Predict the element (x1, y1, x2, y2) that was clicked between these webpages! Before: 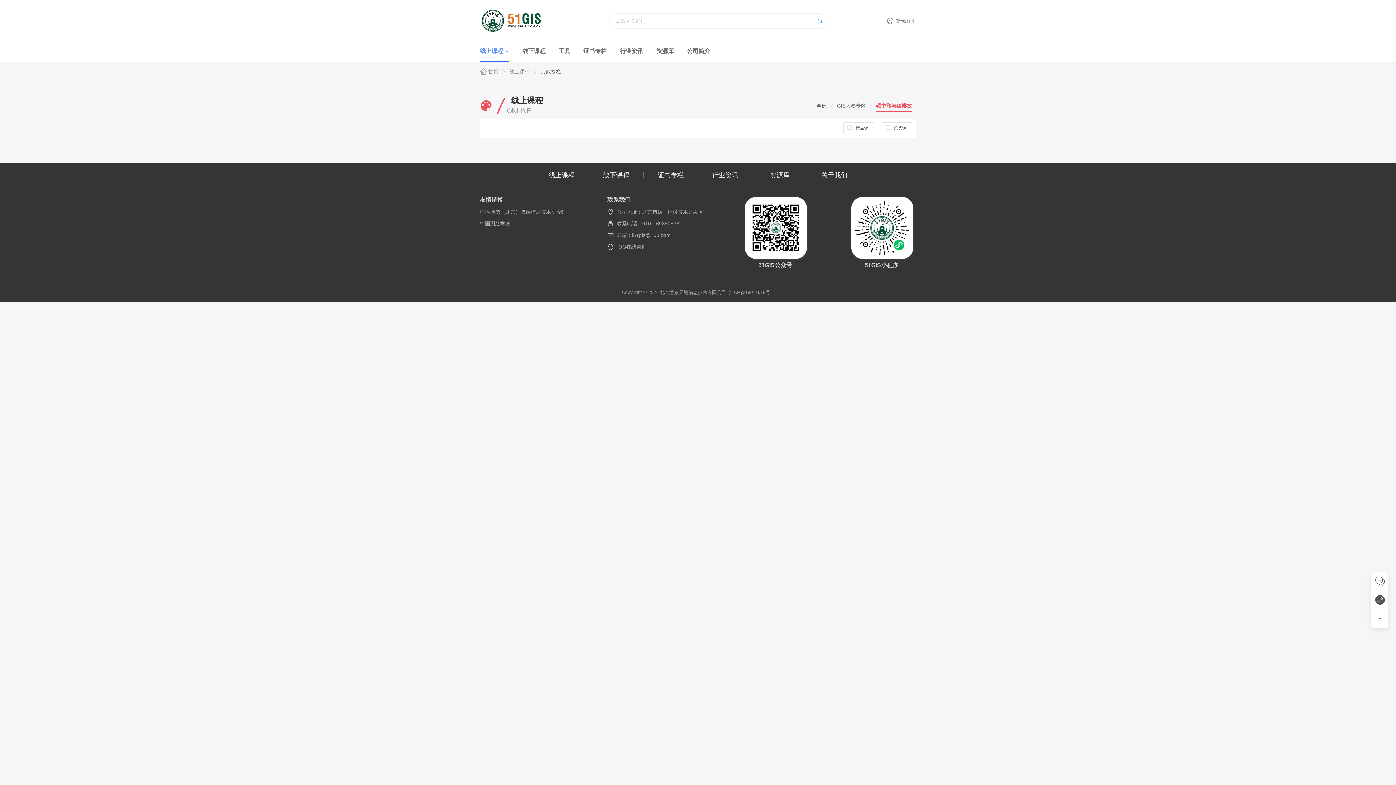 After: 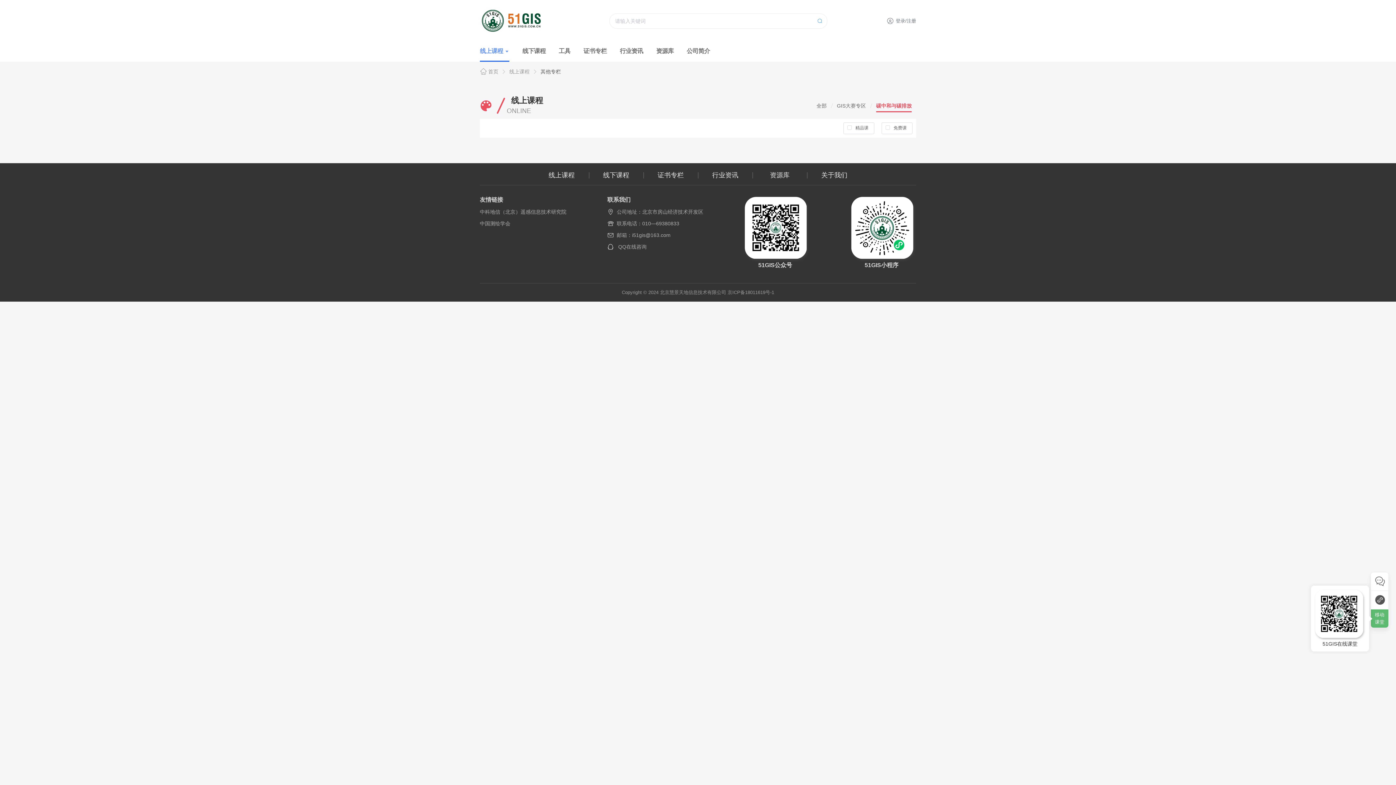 Action: bbox: (1370, 609, 1389, 628)